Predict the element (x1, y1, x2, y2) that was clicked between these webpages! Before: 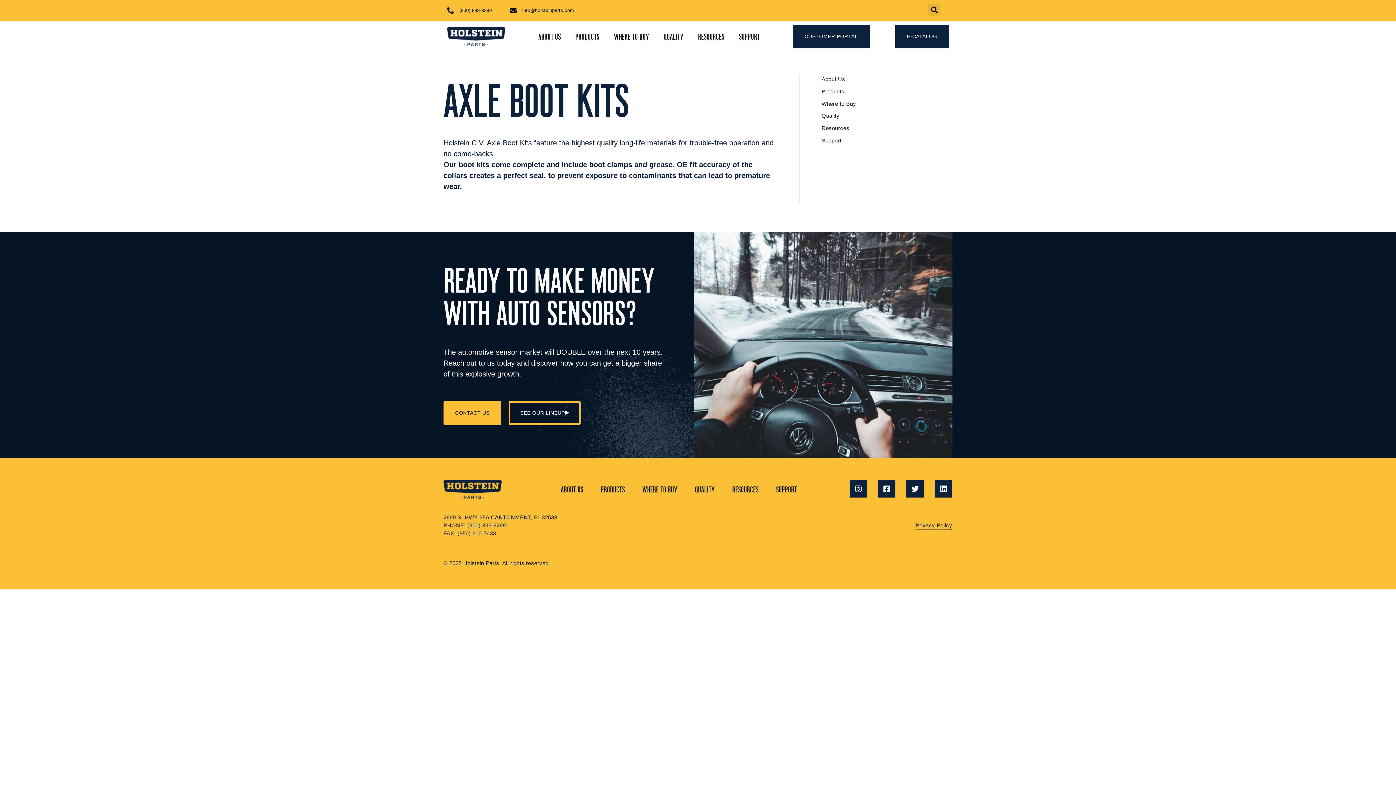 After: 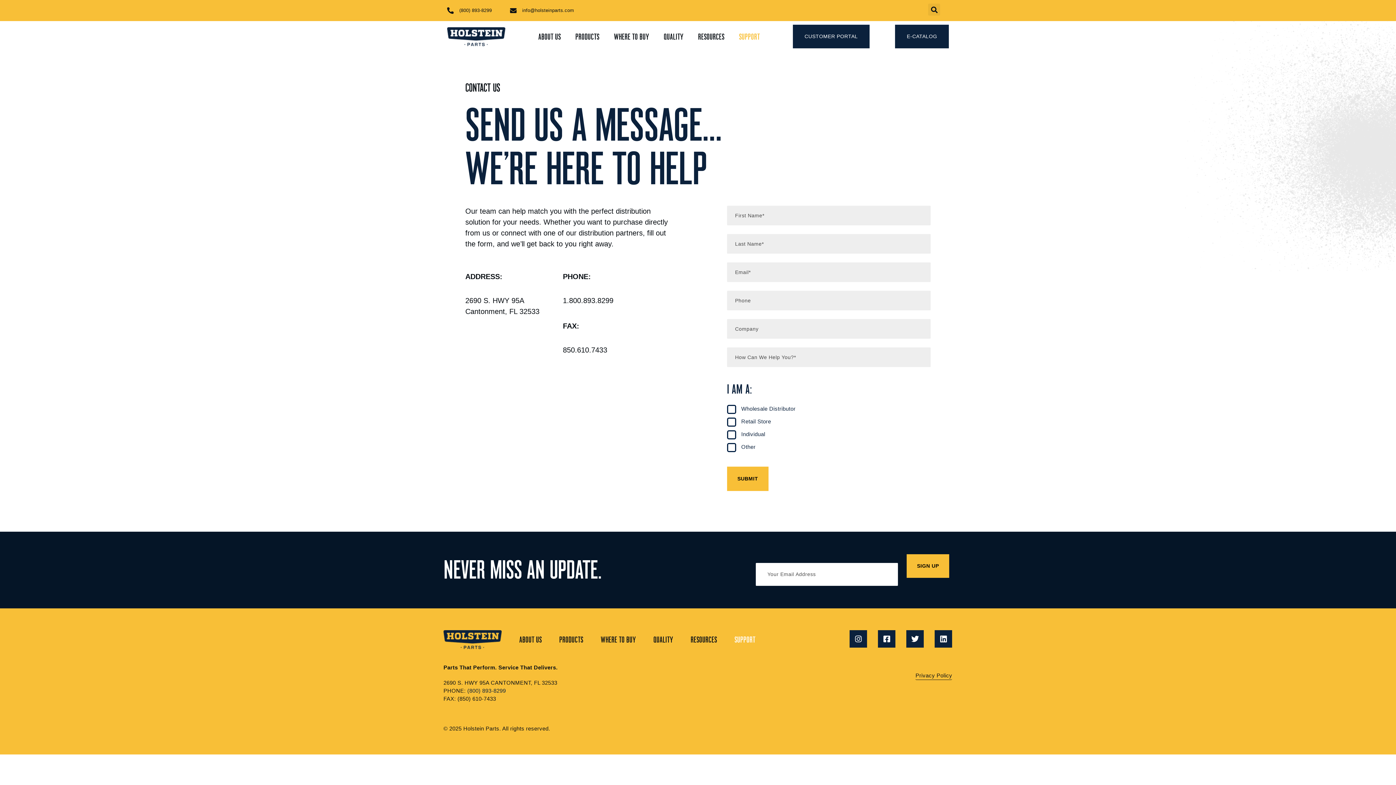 Action: bbox: (776, 484, 797, 495) label: SUPPORT